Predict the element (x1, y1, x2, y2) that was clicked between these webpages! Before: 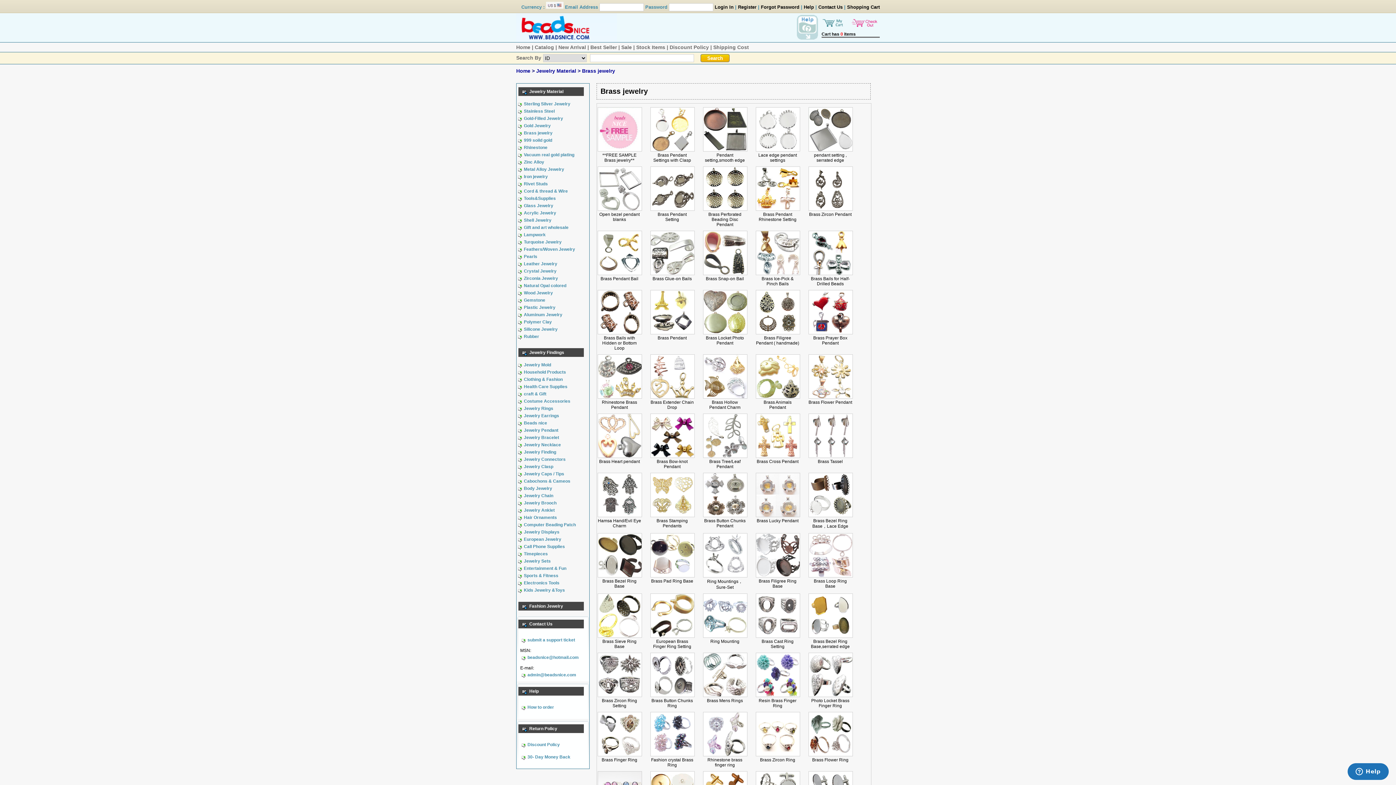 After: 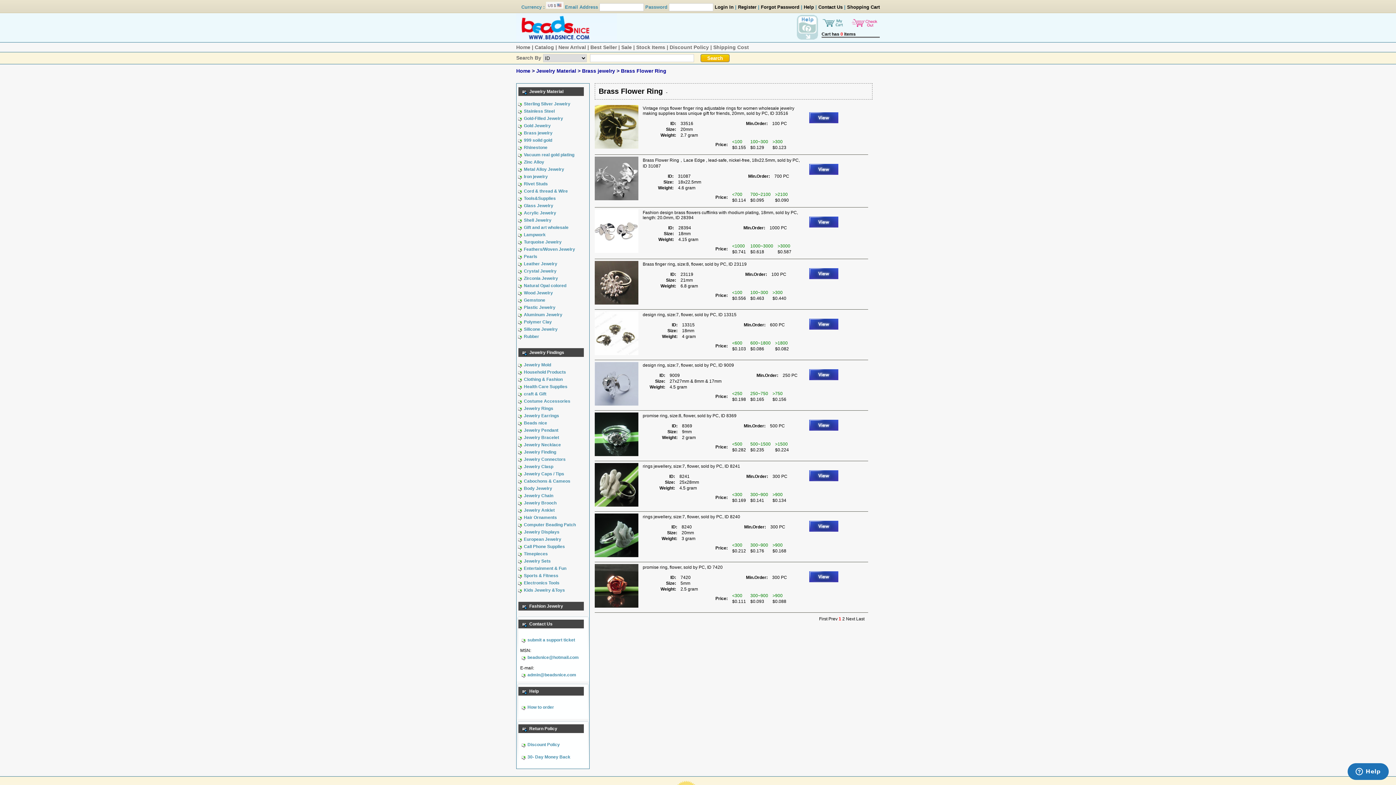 Action: bbox: (808, 752, 853, 762) label: 
Brass Flower Ring